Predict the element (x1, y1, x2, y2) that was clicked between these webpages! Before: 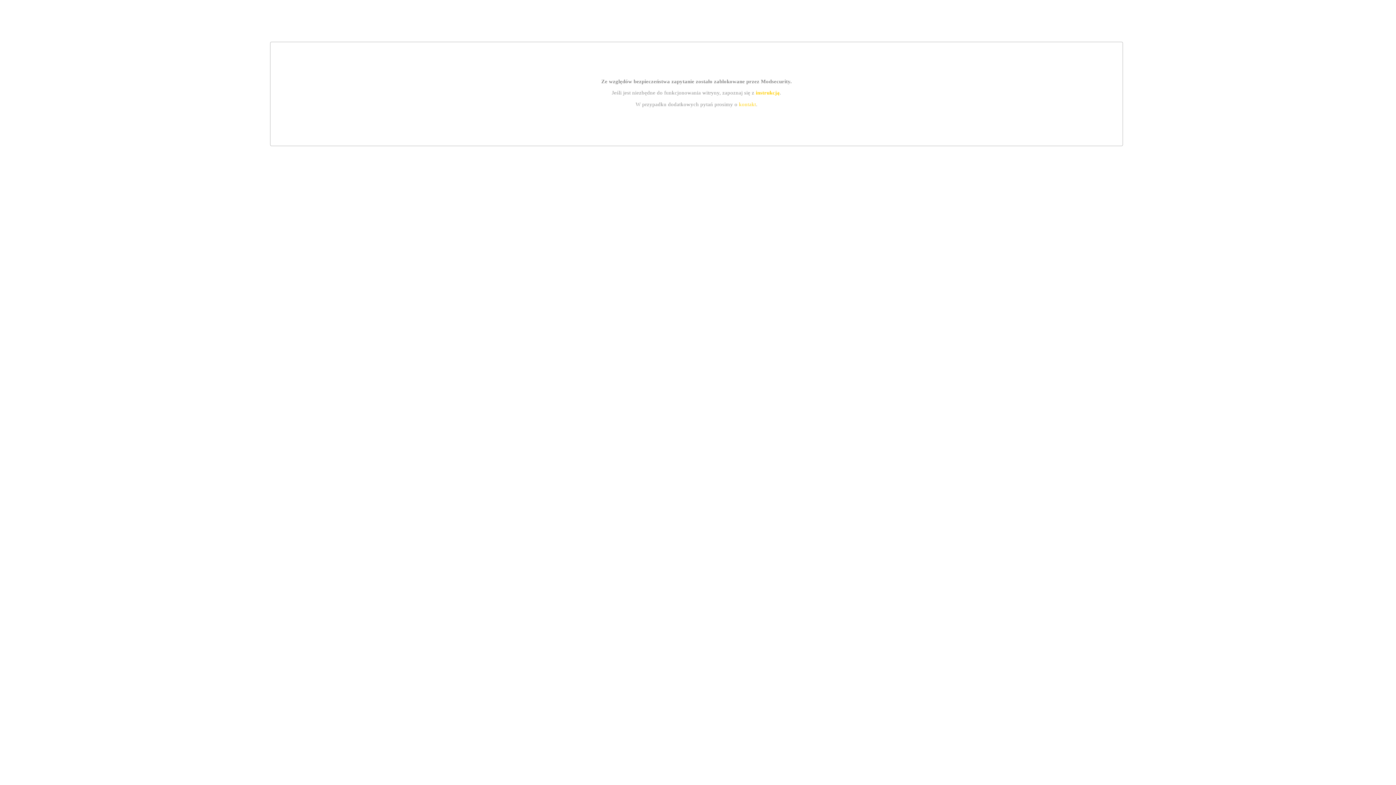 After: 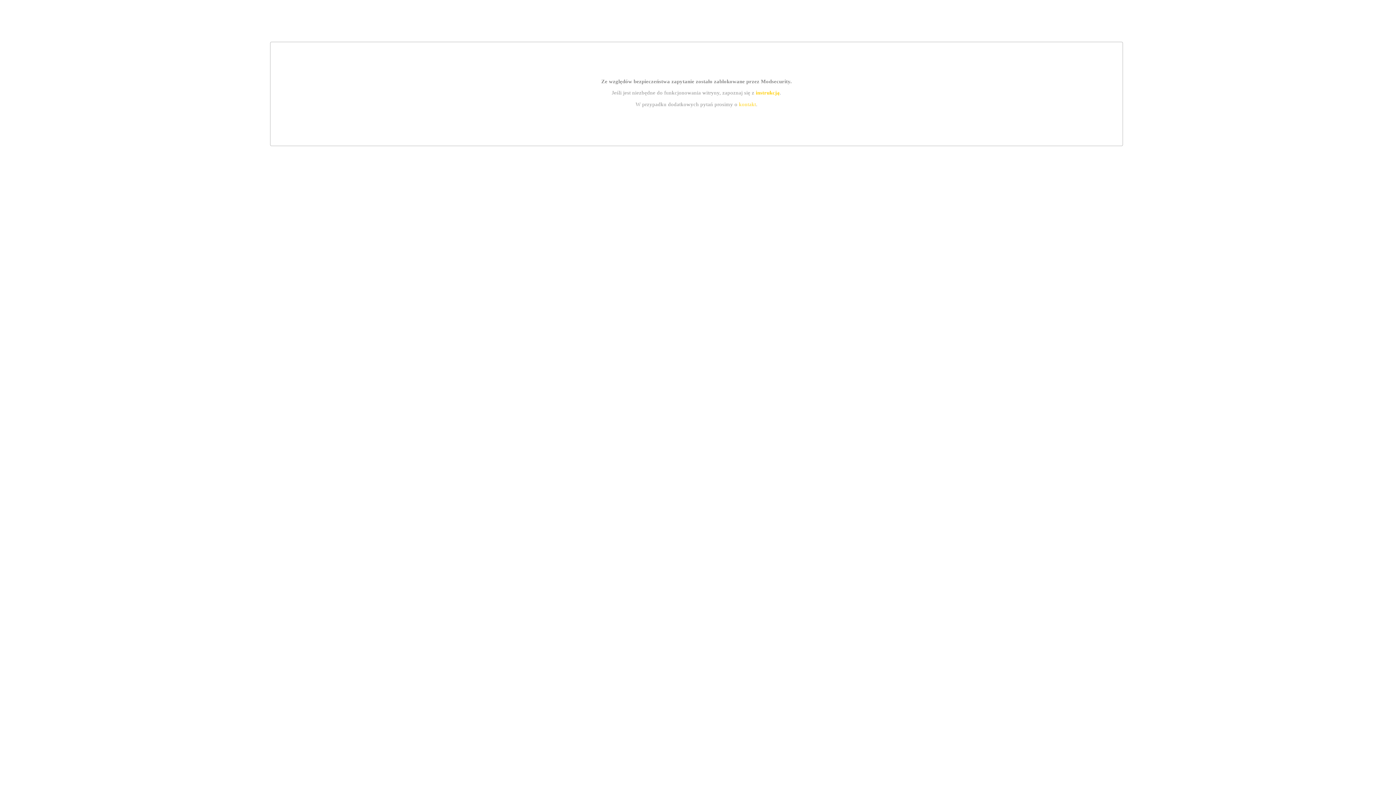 Action: bbox: (755, 89, 779, 95) label: instrukcją